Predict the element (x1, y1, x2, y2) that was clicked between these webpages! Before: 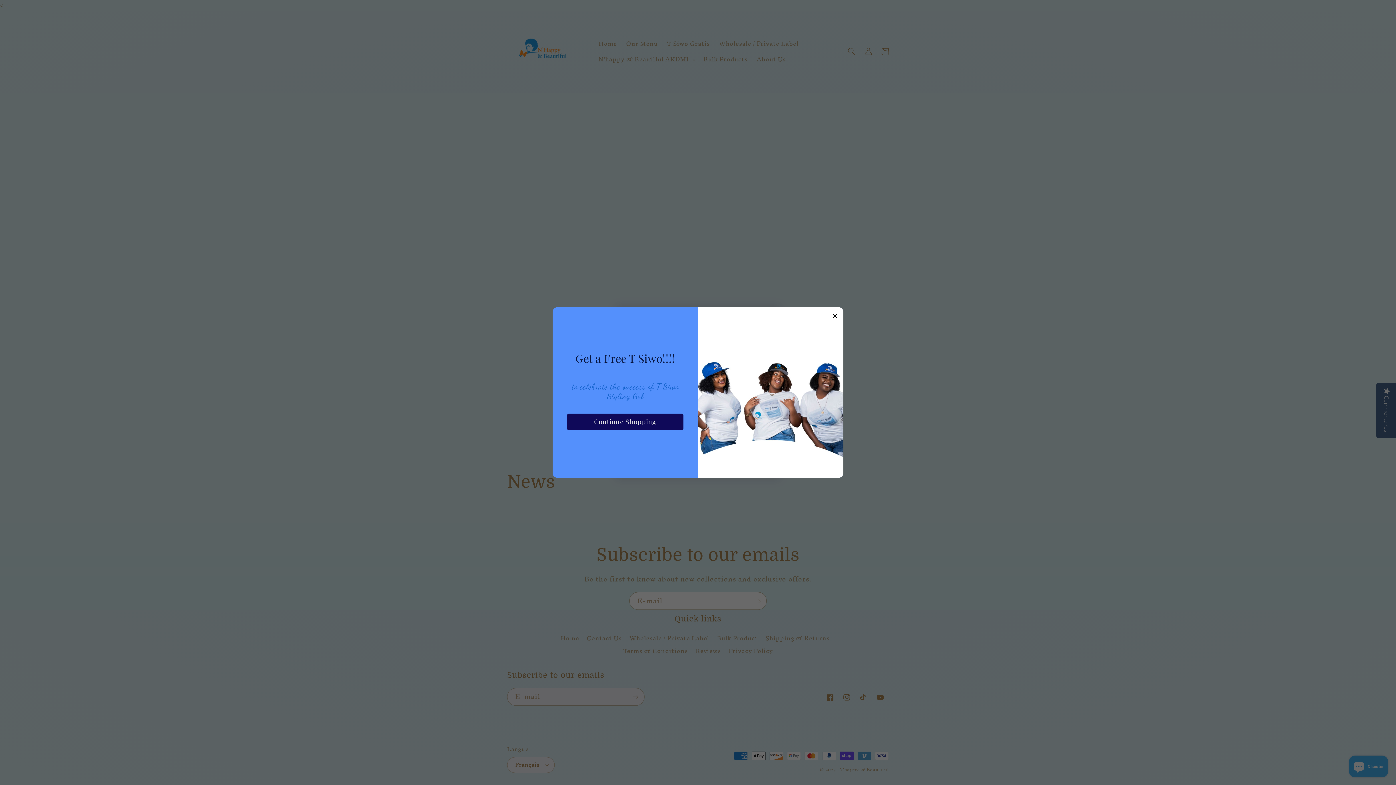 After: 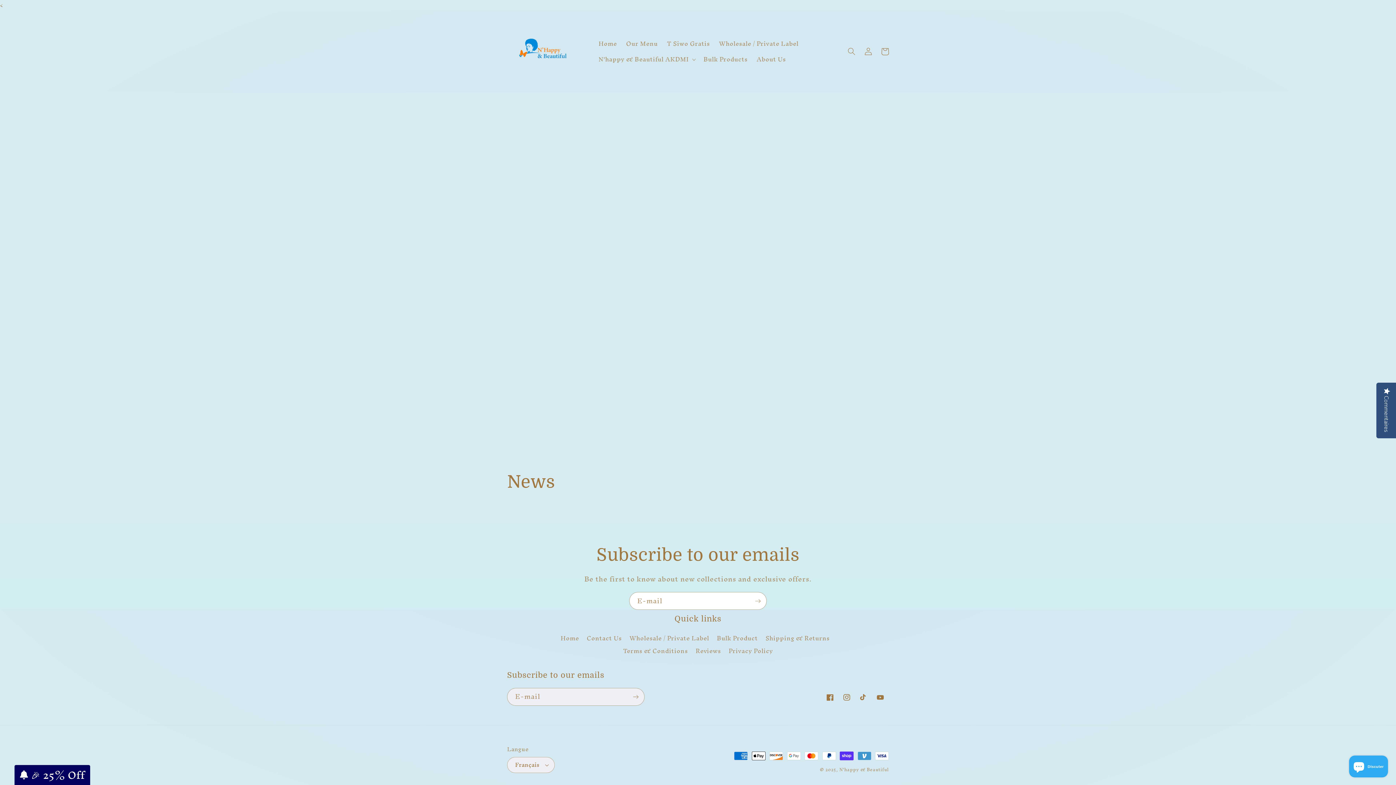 Action: bbox: (832, 310, 838, 320)